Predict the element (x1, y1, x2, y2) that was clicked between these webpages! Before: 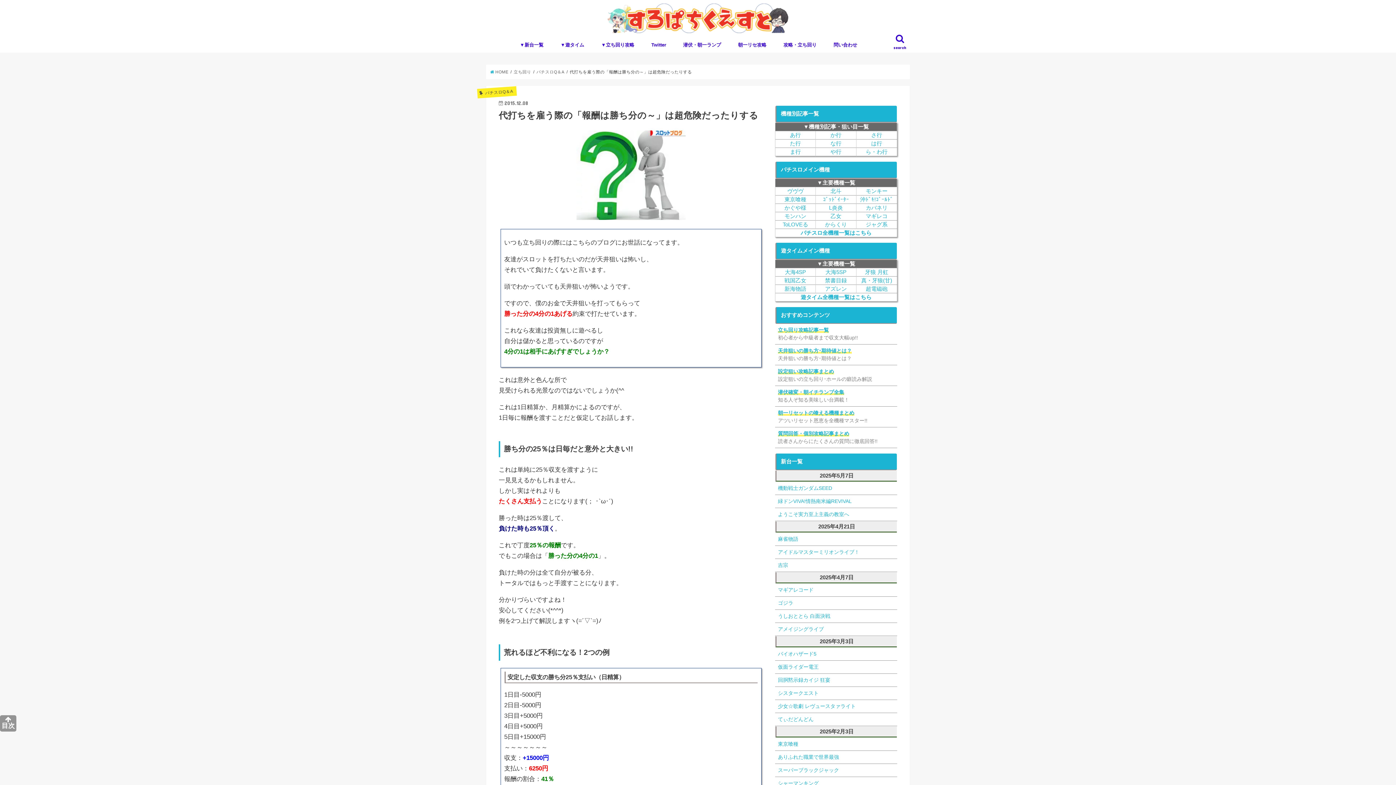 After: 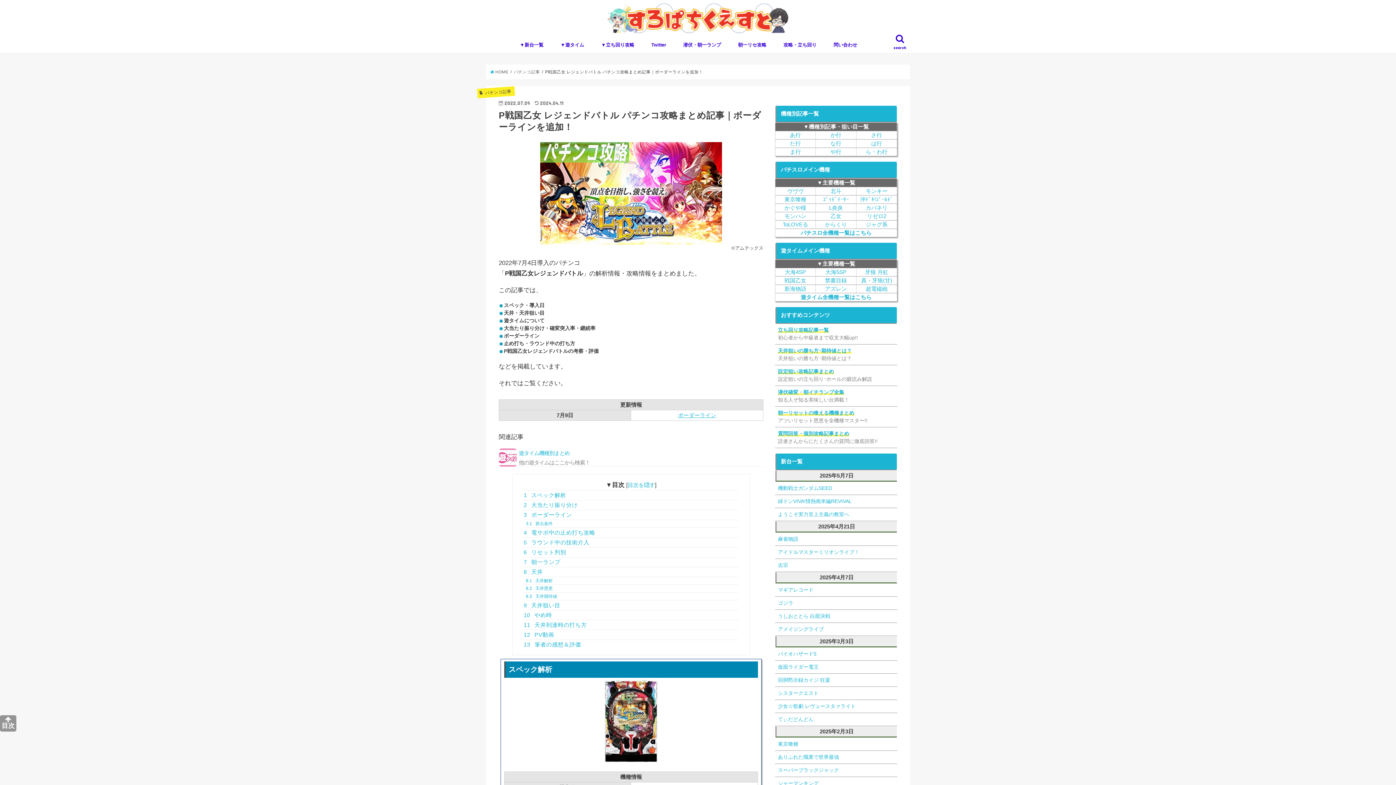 Action: label: 戦国乙女 bbox: (775, 276, 815, 284)